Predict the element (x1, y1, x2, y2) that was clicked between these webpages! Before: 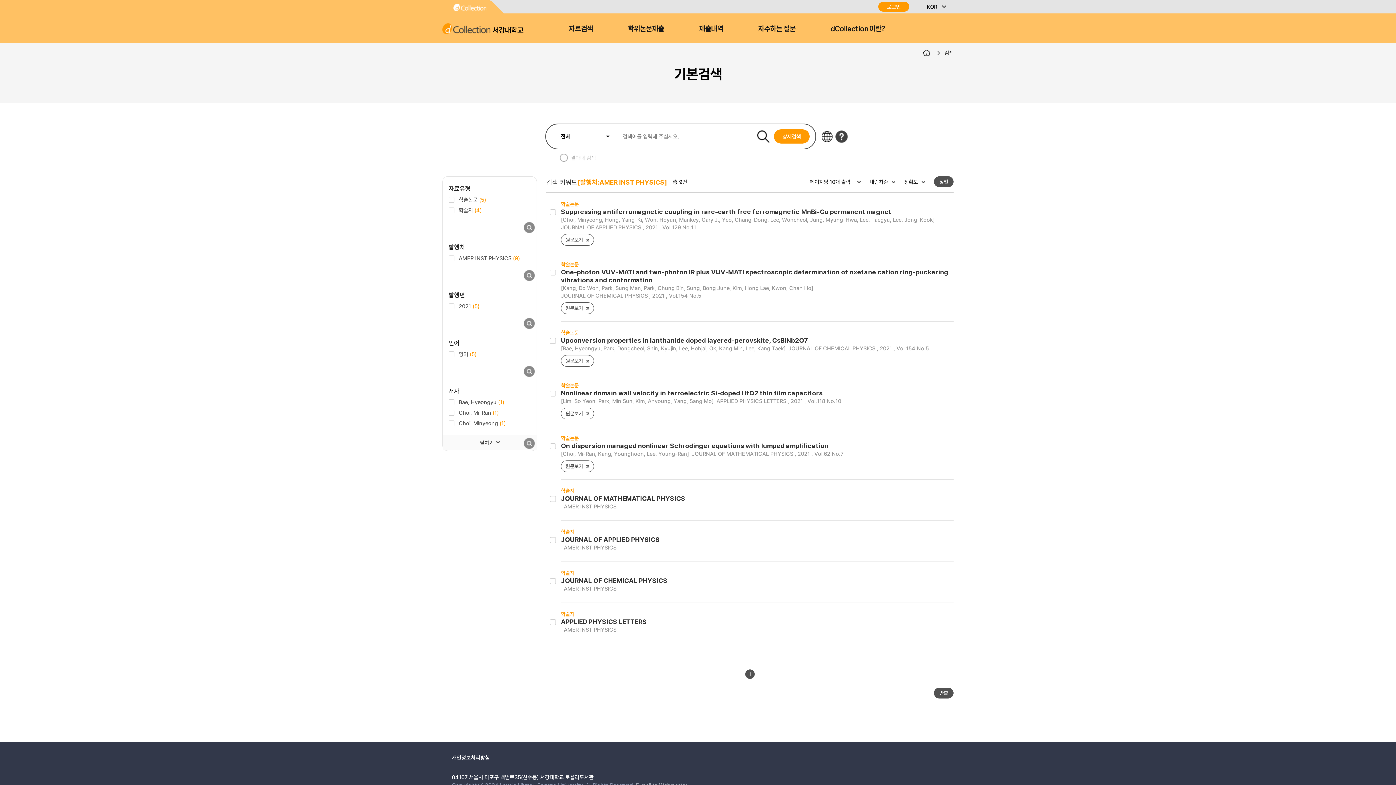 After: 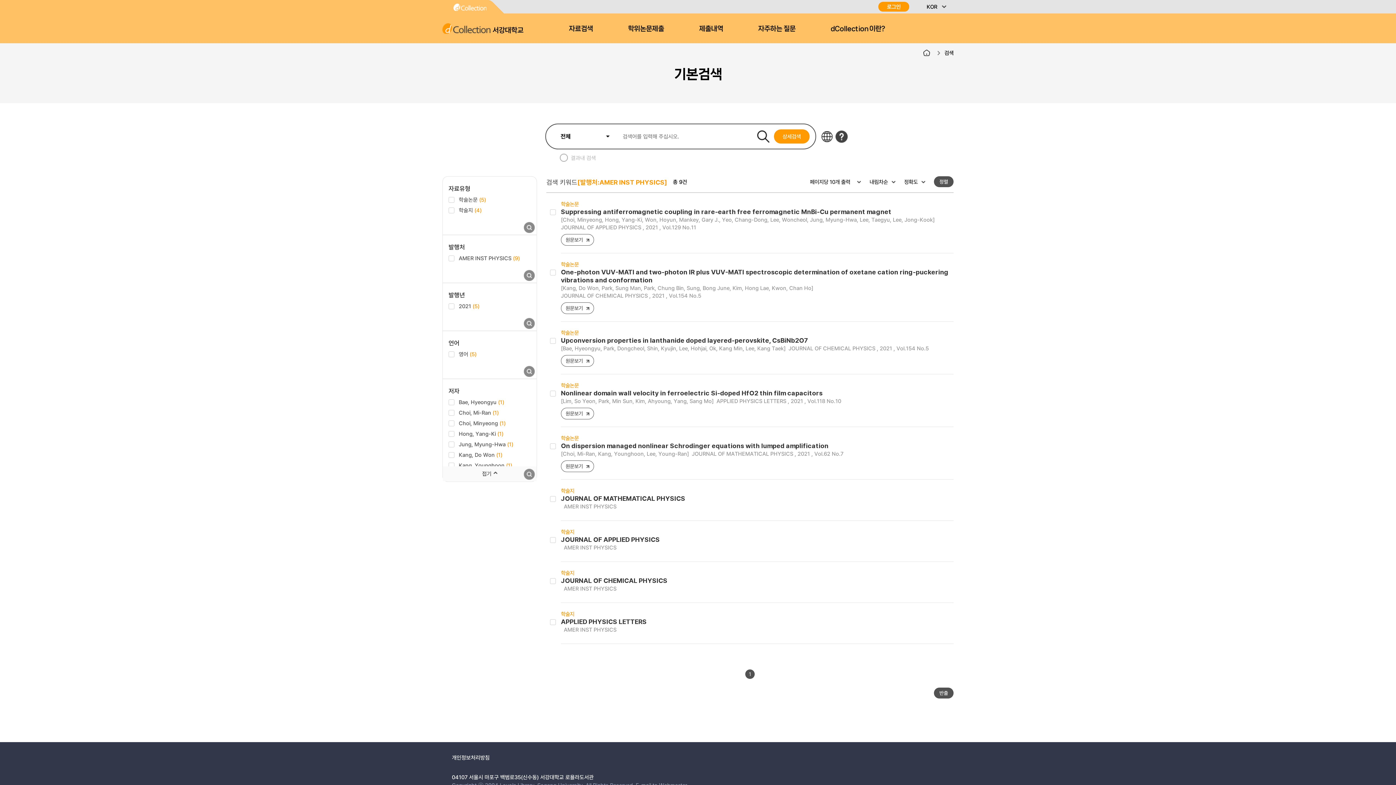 Action: bbox: (442, 435, 536, 450) label: 펼치기